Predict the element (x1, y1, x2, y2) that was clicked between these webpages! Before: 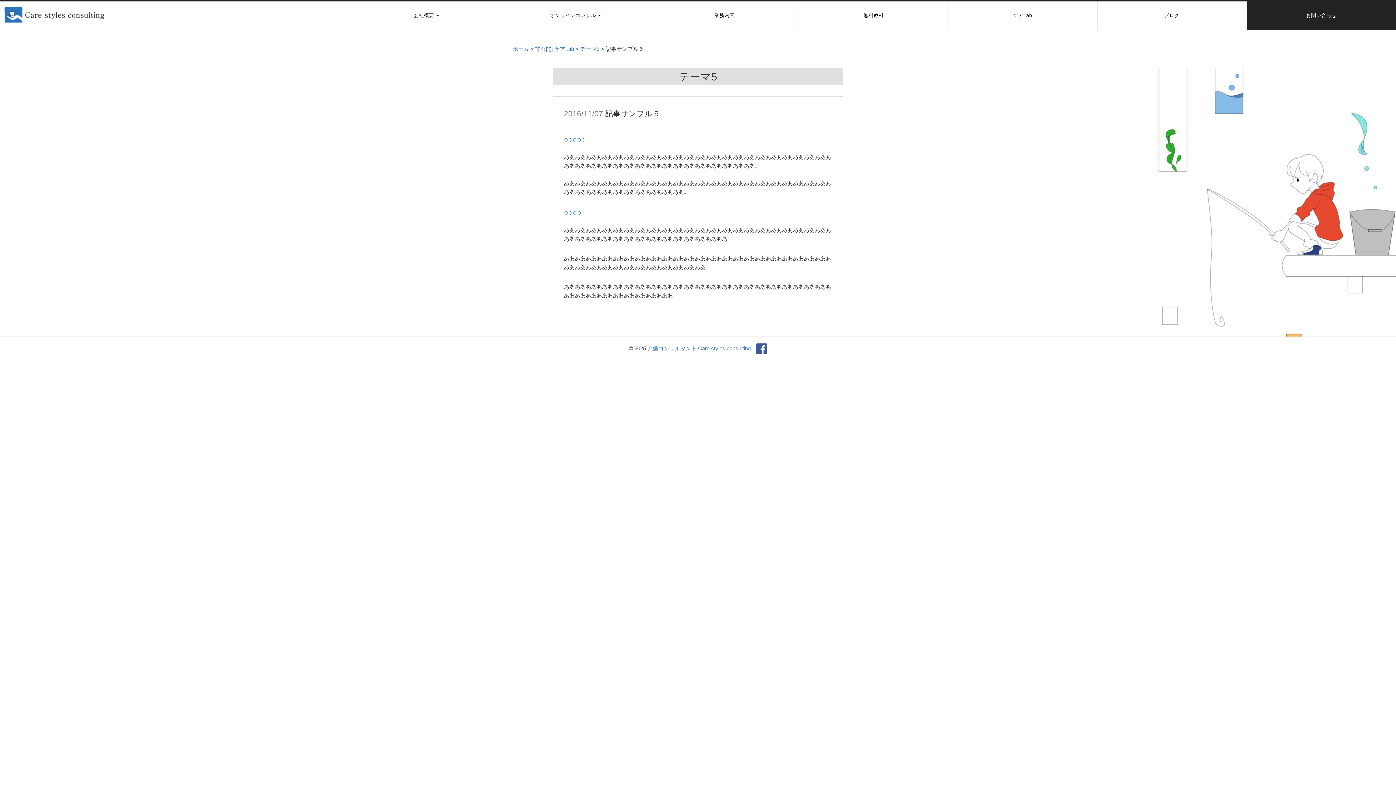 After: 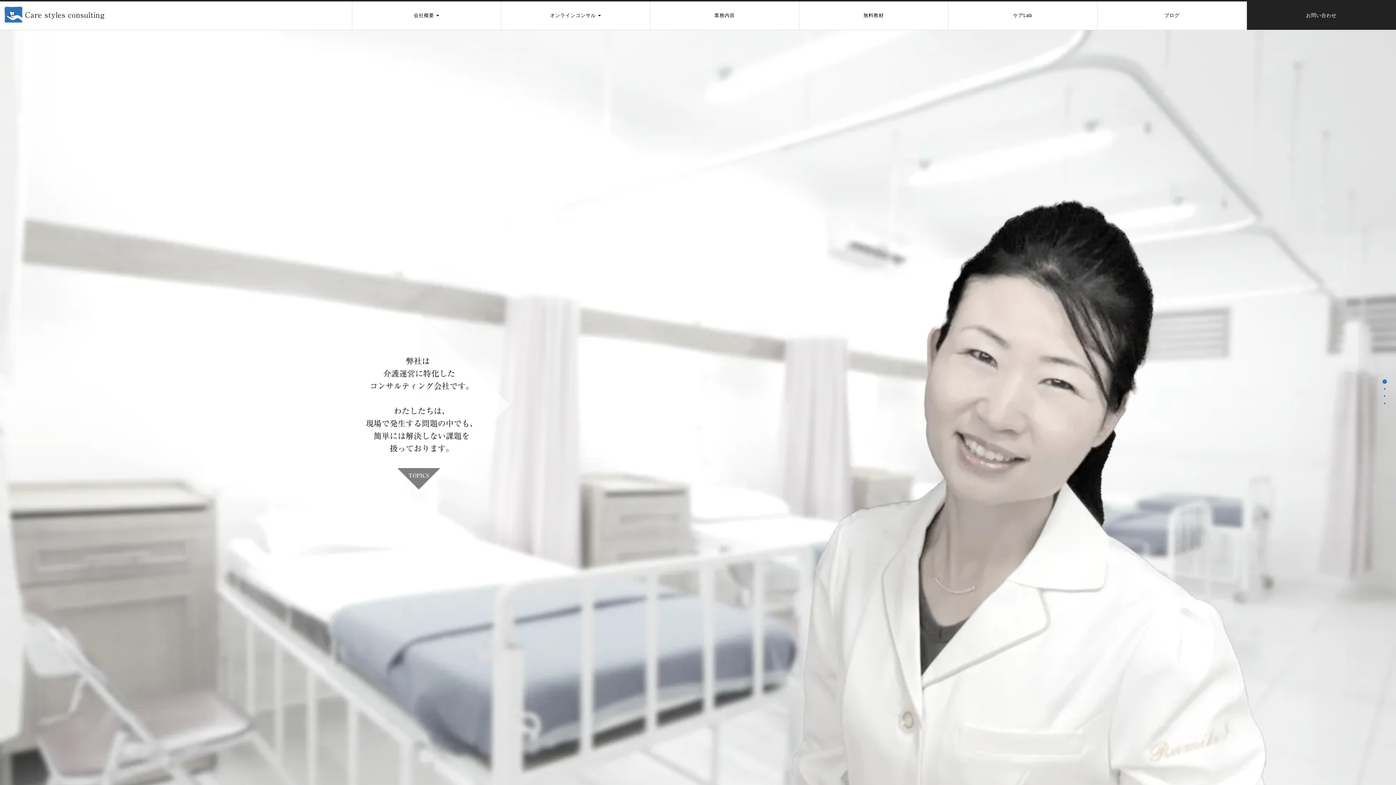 Action: bbox: (0, 1, 340, 27)